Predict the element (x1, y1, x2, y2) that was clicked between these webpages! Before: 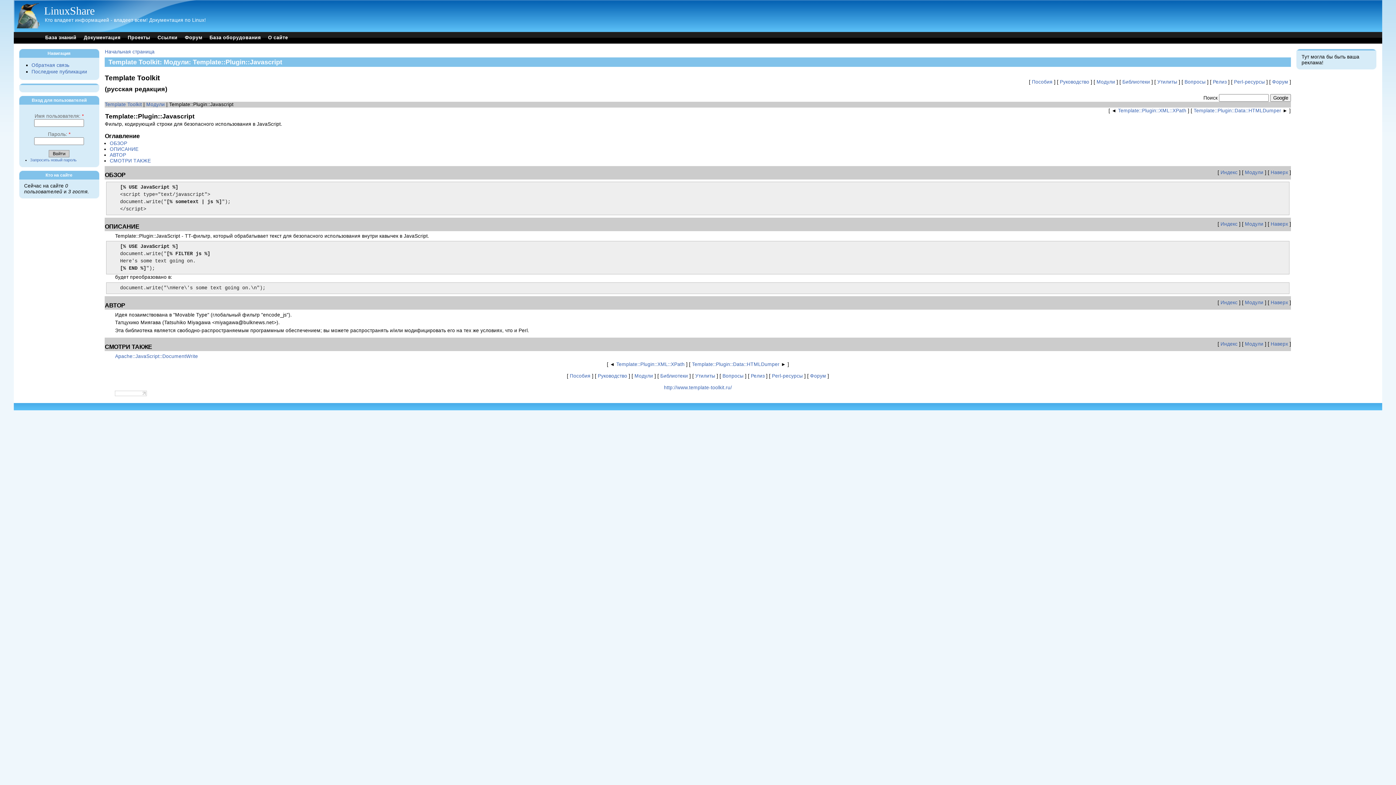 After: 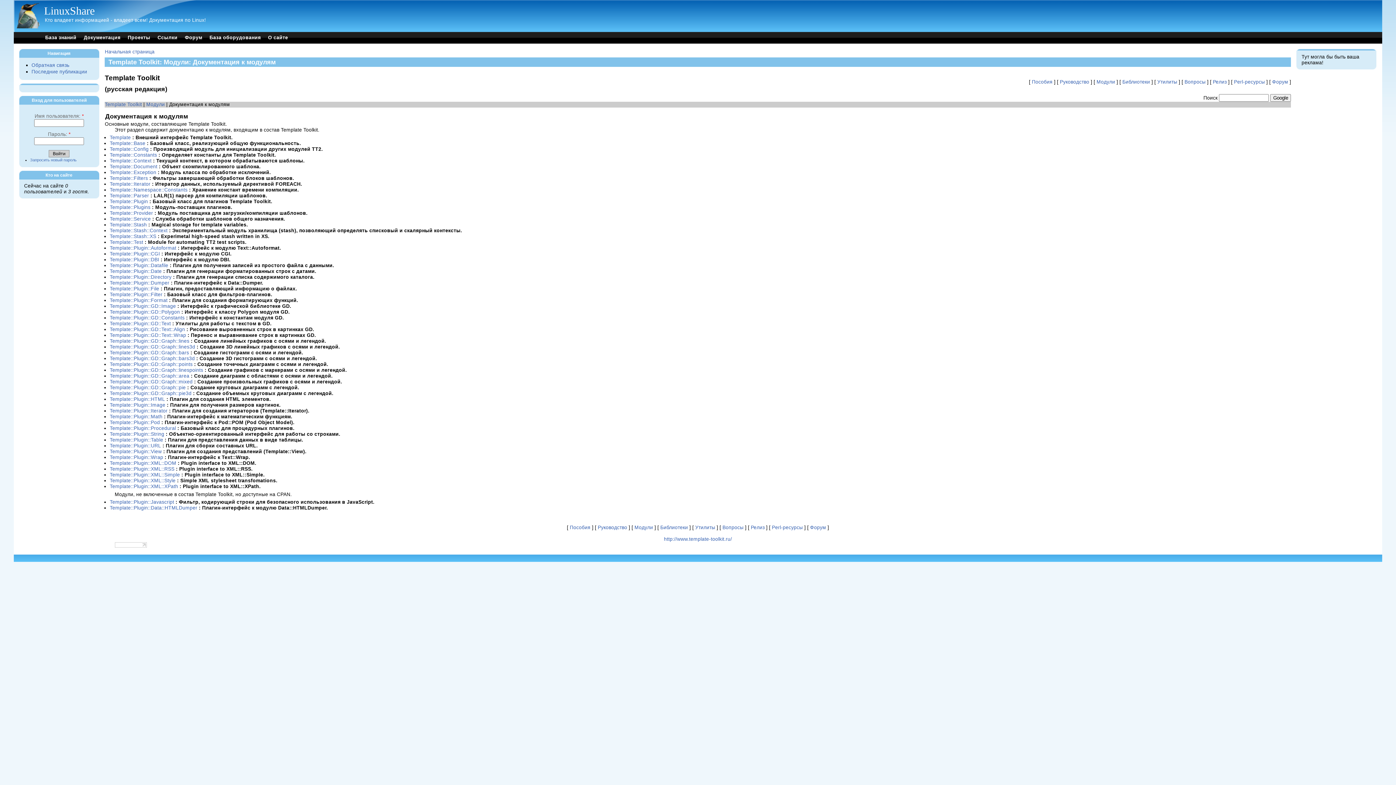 Action: label: Модули bbox: (1245, 169, 1263, 175)